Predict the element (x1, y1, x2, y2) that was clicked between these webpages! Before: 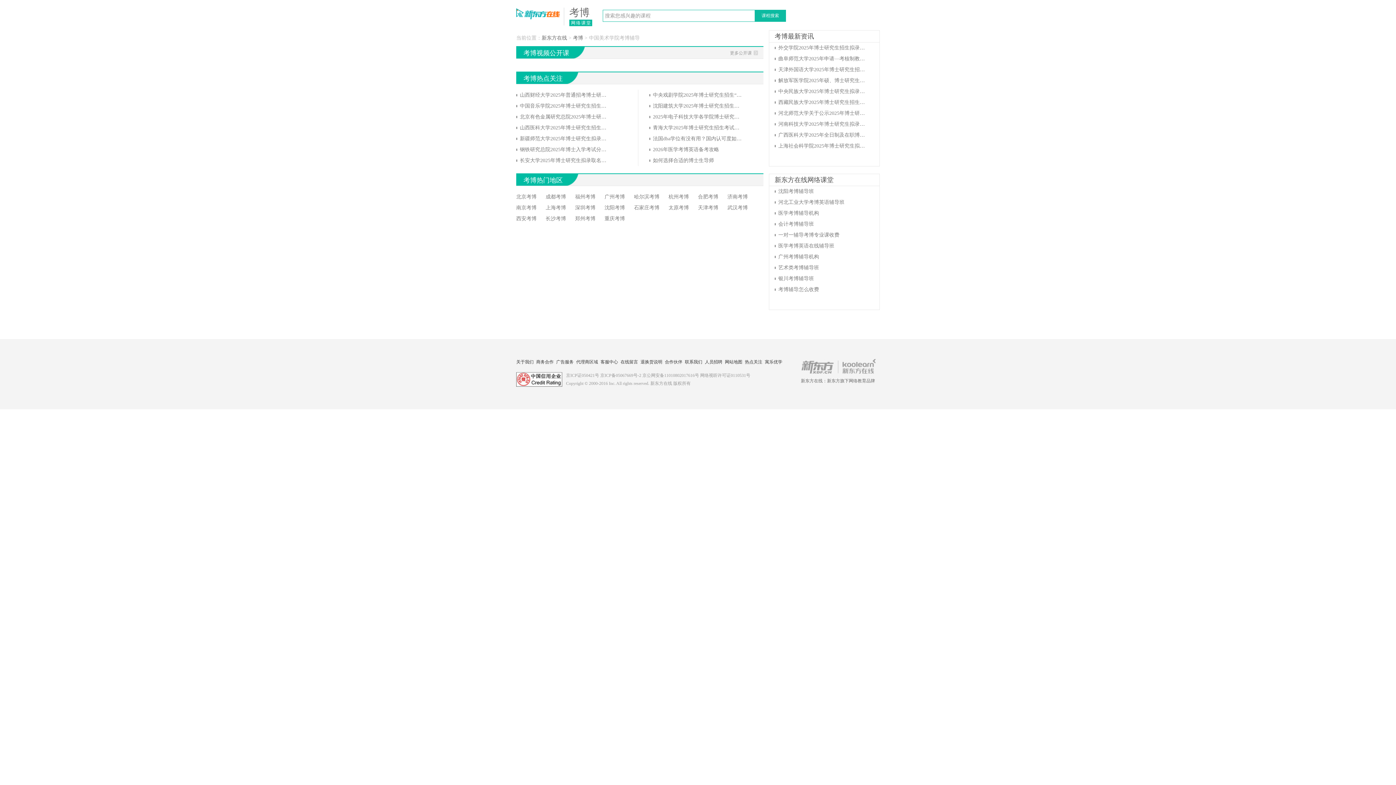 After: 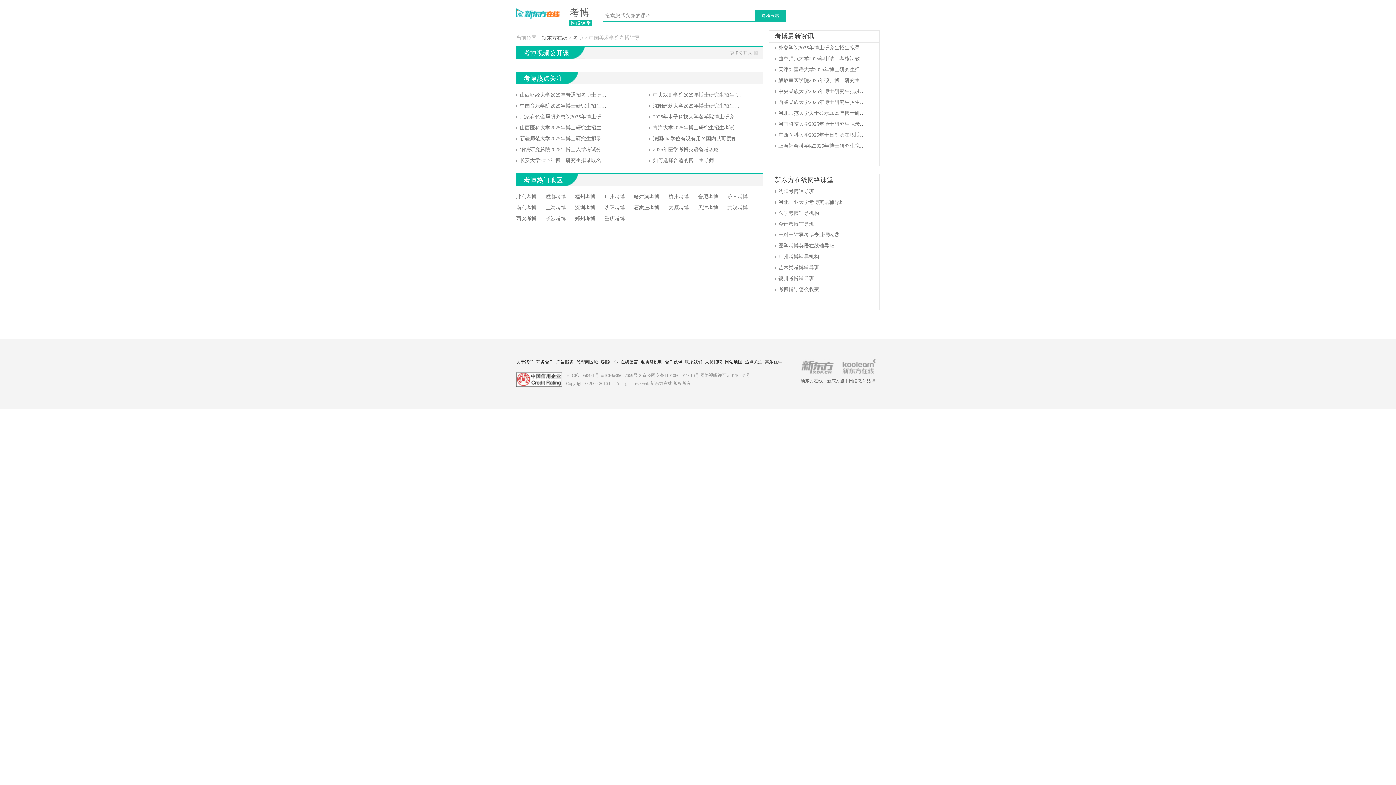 Action: label: 会计考博辅导班 bbox: (778, 221, 814, 226)